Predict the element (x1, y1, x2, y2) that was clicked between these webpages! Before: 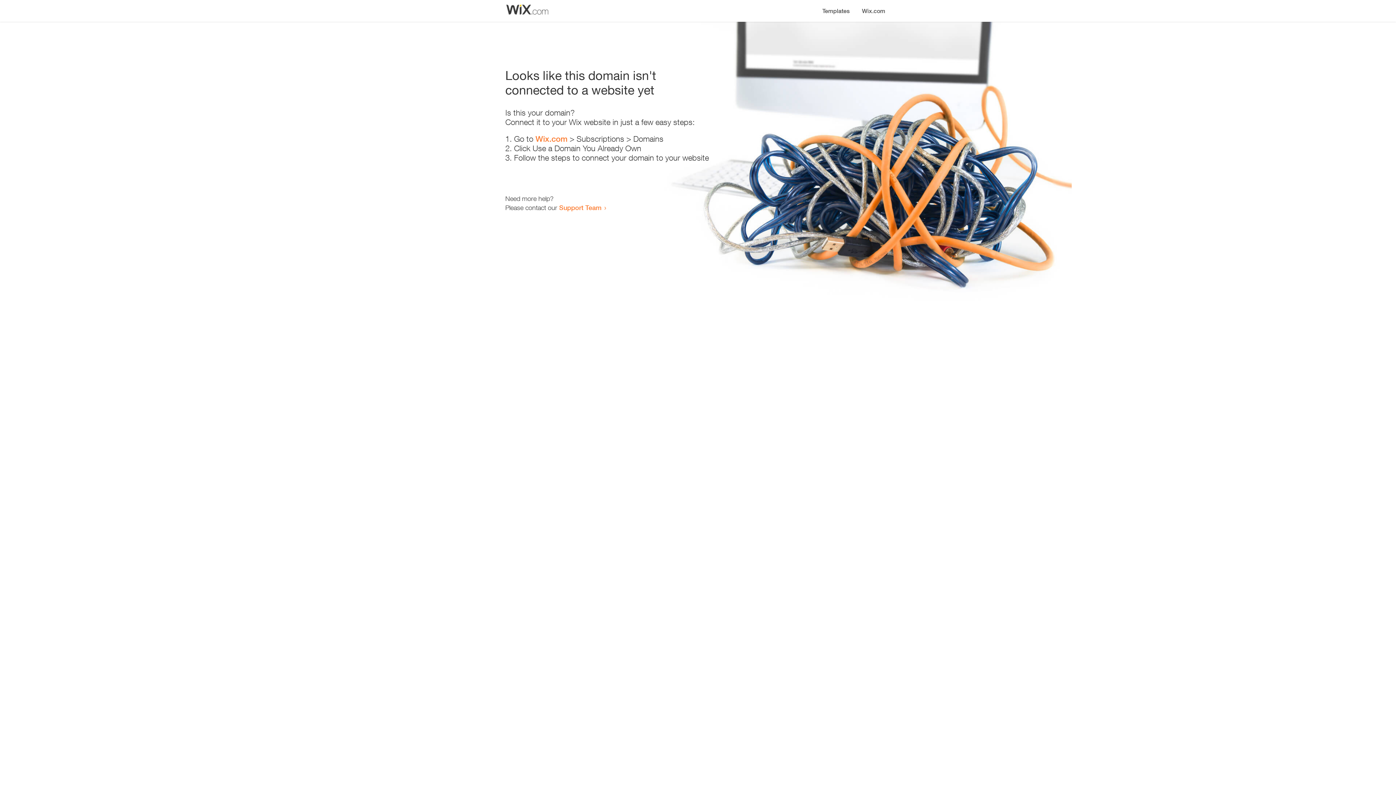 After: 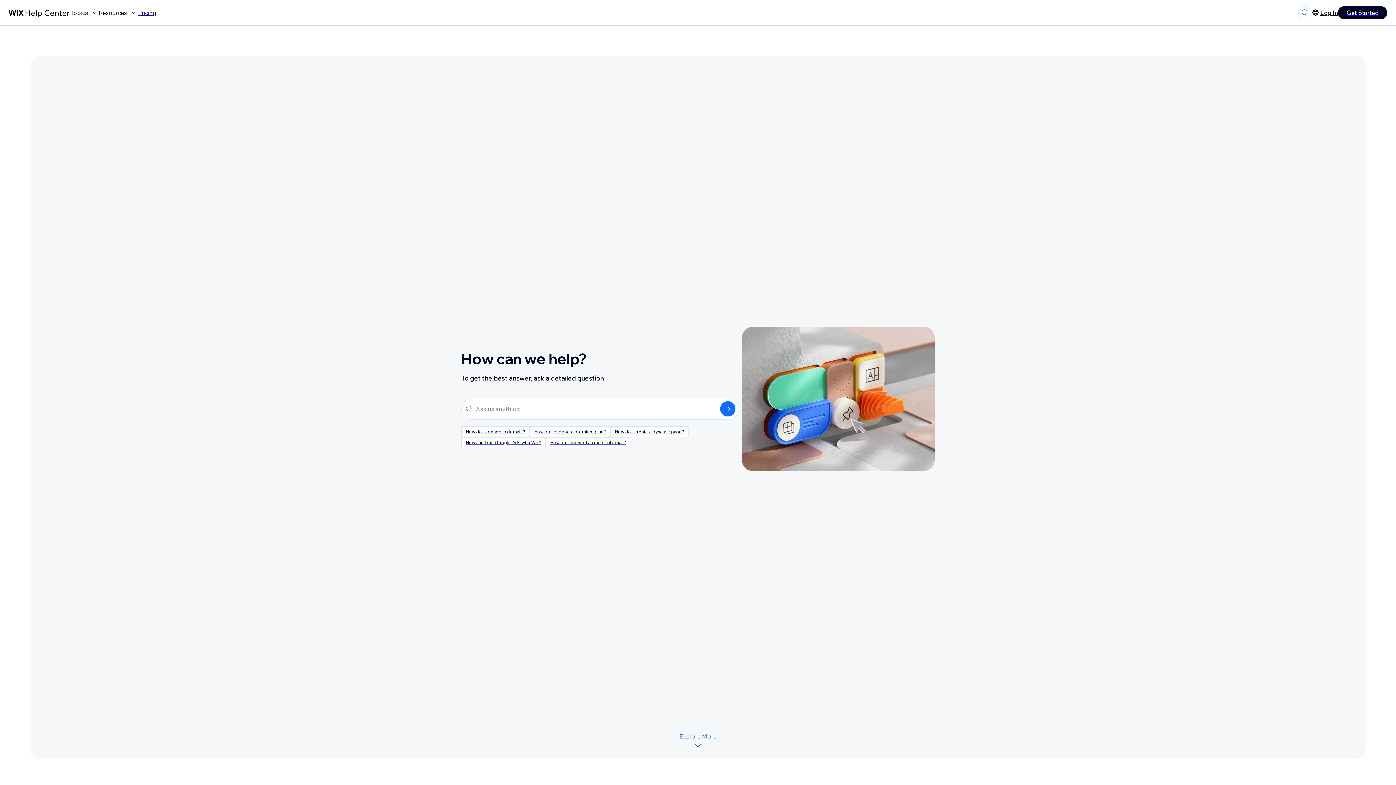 Action: label: Support Team bbox: (559, 203, 601, 211)